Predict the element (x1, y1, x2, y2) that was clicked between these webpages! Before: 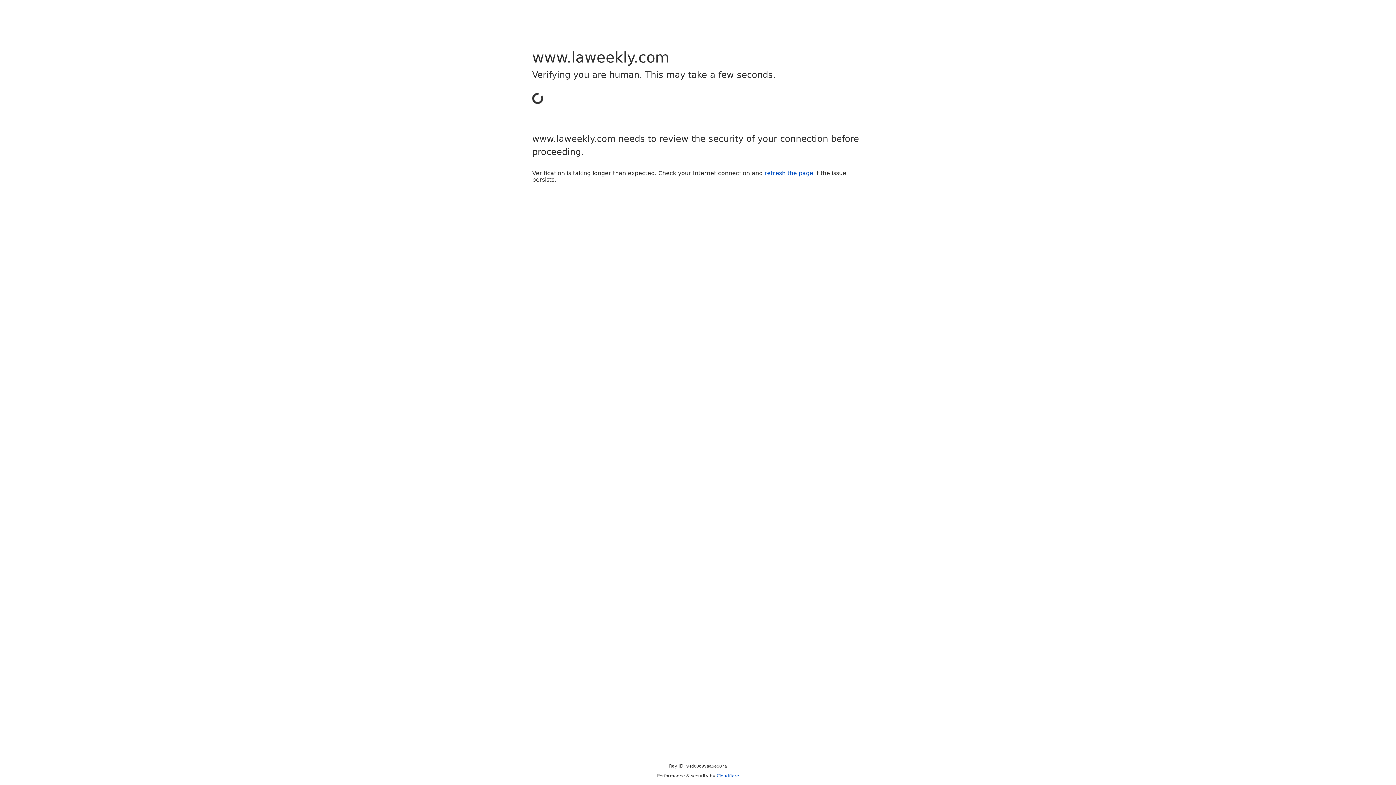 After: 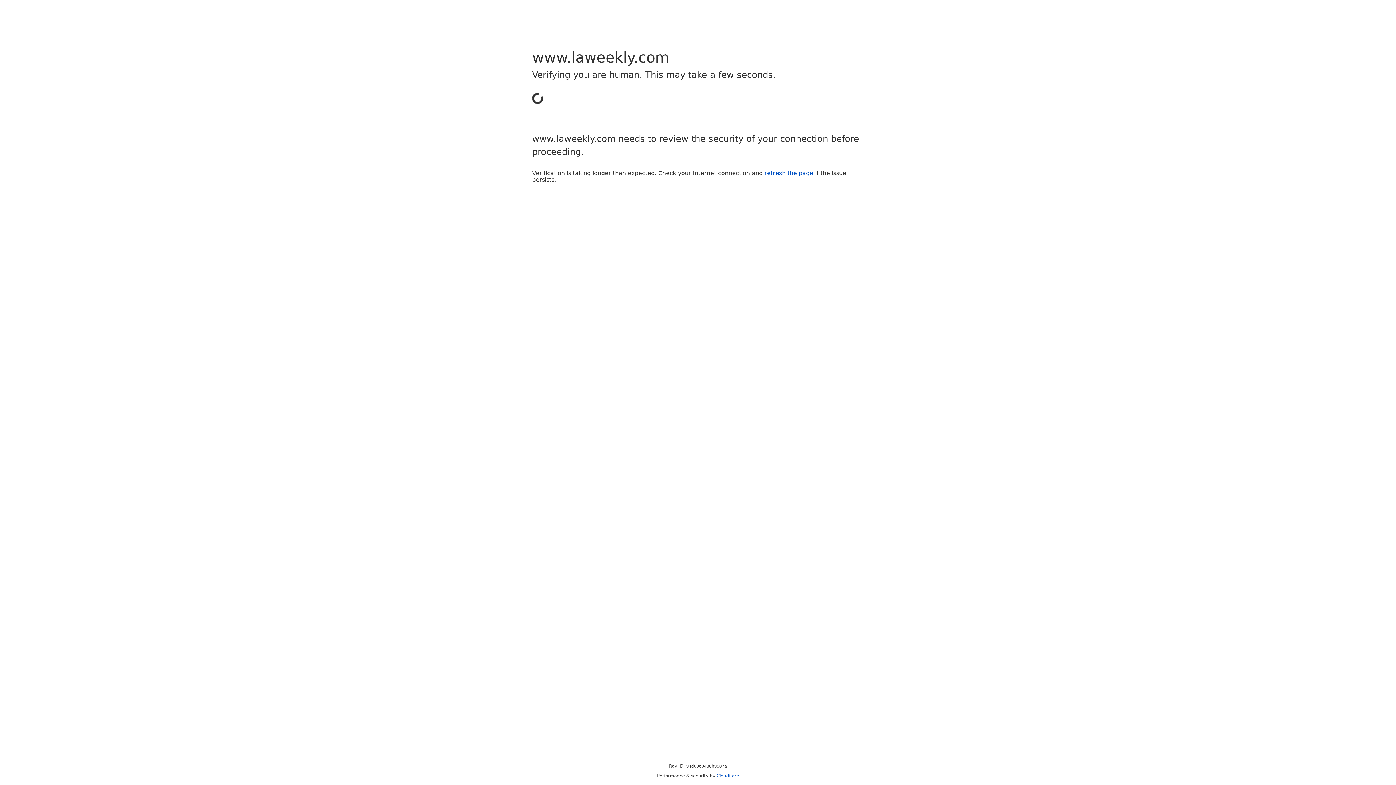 Action: bbox: (764, 169, 813, 176) label: refresh the page